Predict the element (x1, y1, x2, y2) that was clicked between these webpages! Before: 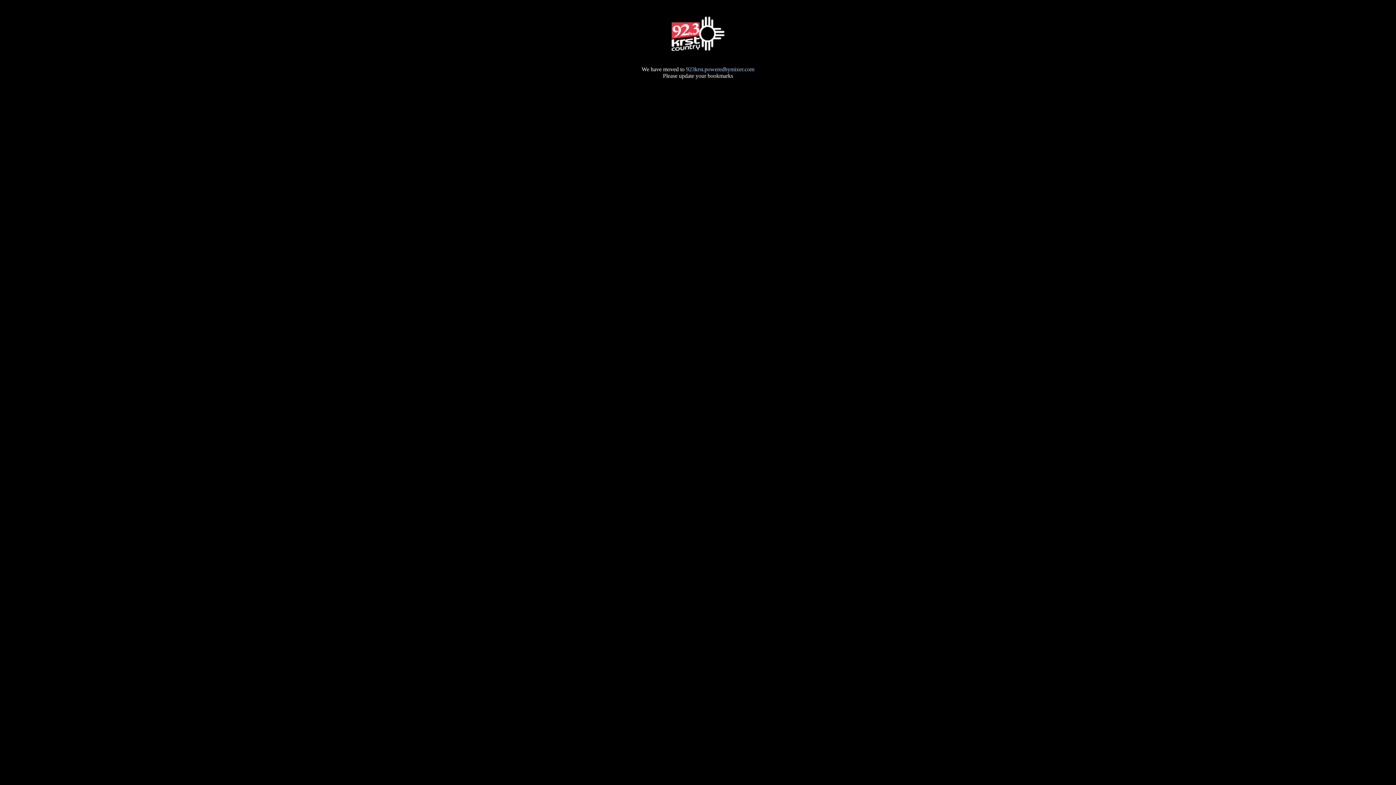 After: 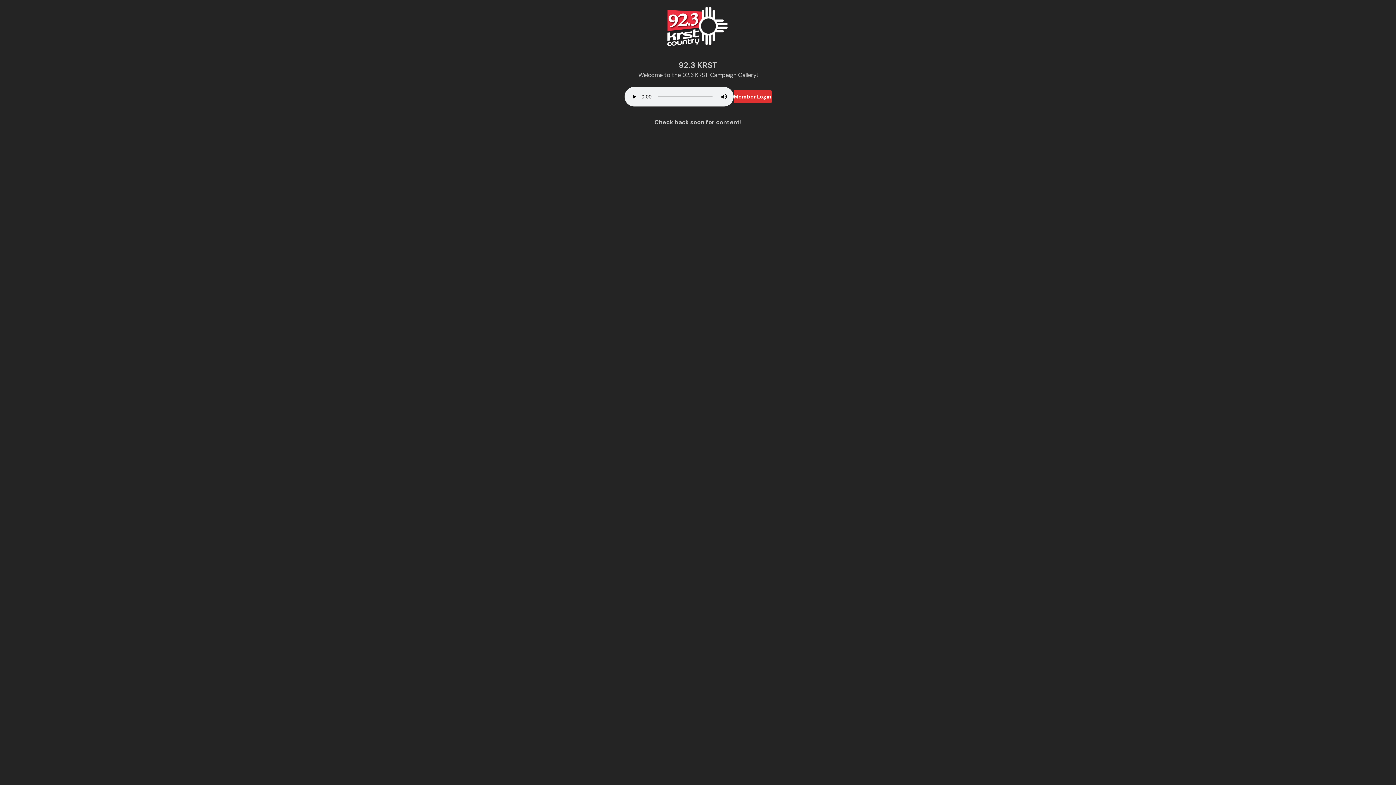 Action: bbox: (686, 66, 754, 72) label: 923krst.poweredbymixer.com